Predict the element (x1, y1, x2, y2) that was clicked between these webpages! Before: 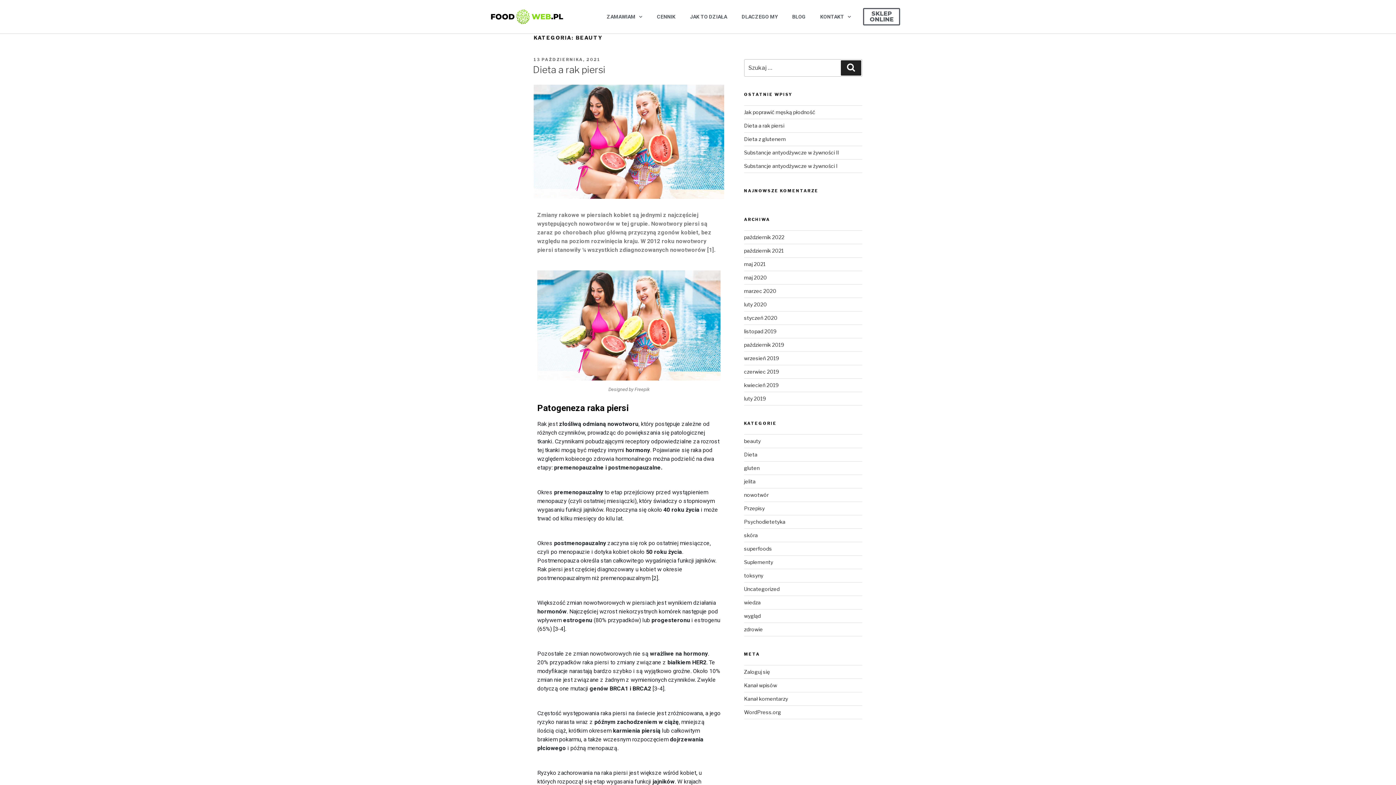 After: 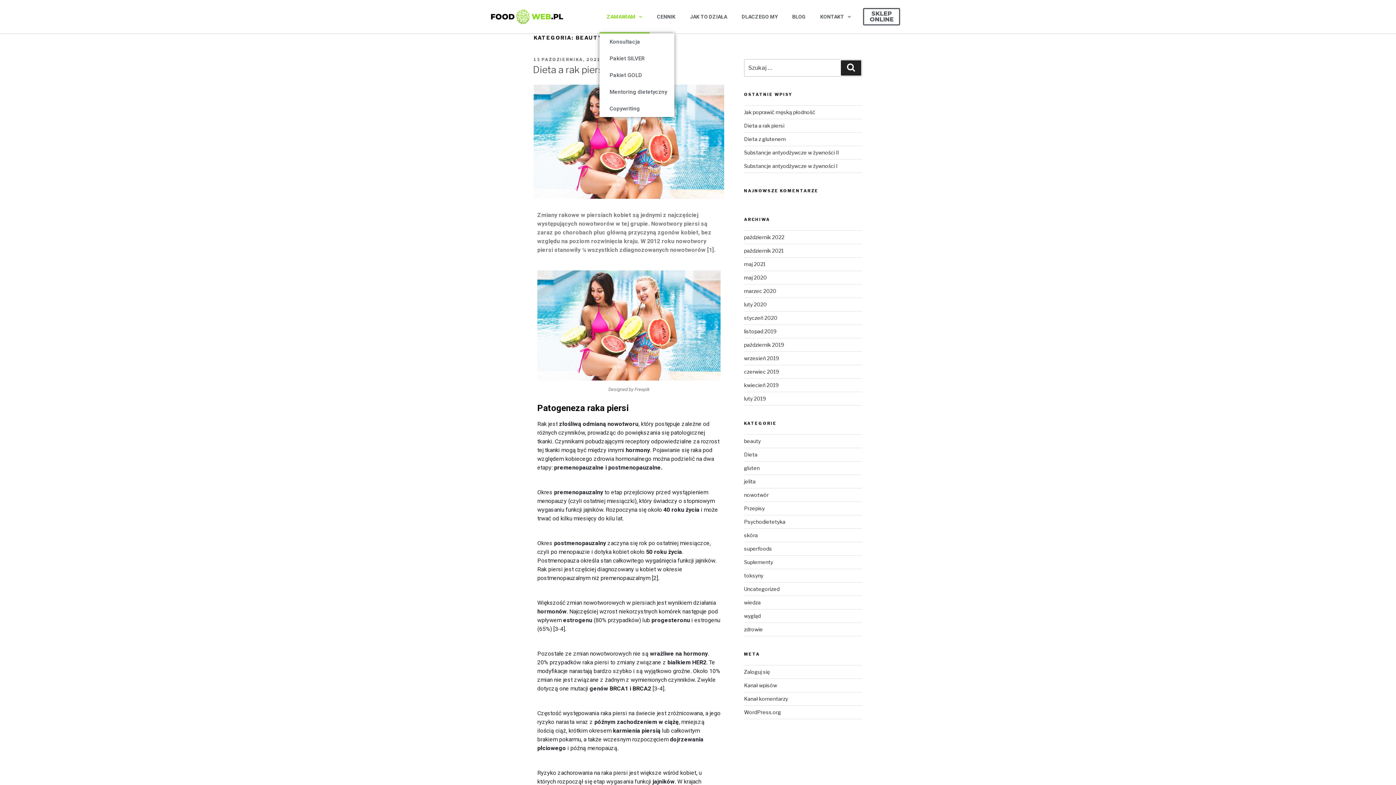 Action: label: ZAMAWIAM bbox: (599, 0, 649, 33)